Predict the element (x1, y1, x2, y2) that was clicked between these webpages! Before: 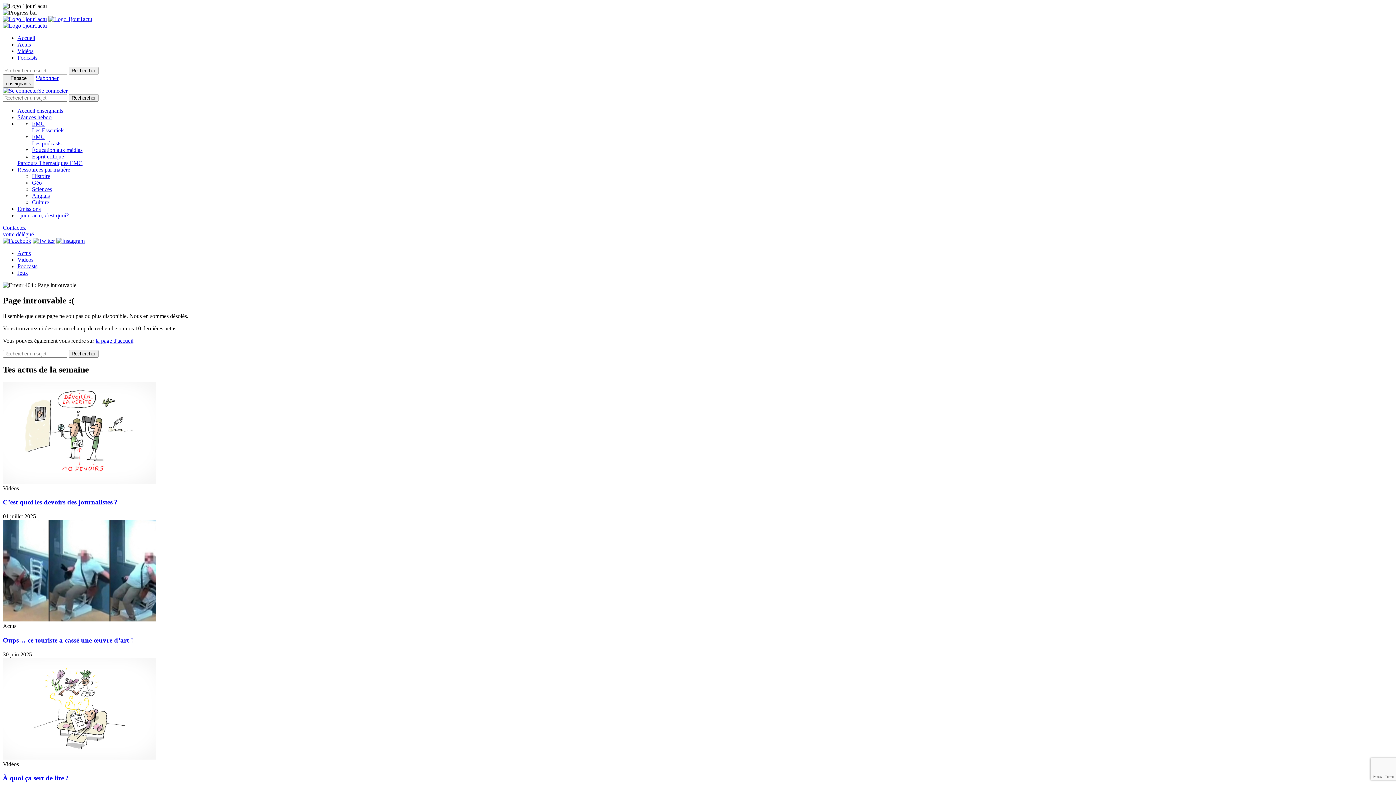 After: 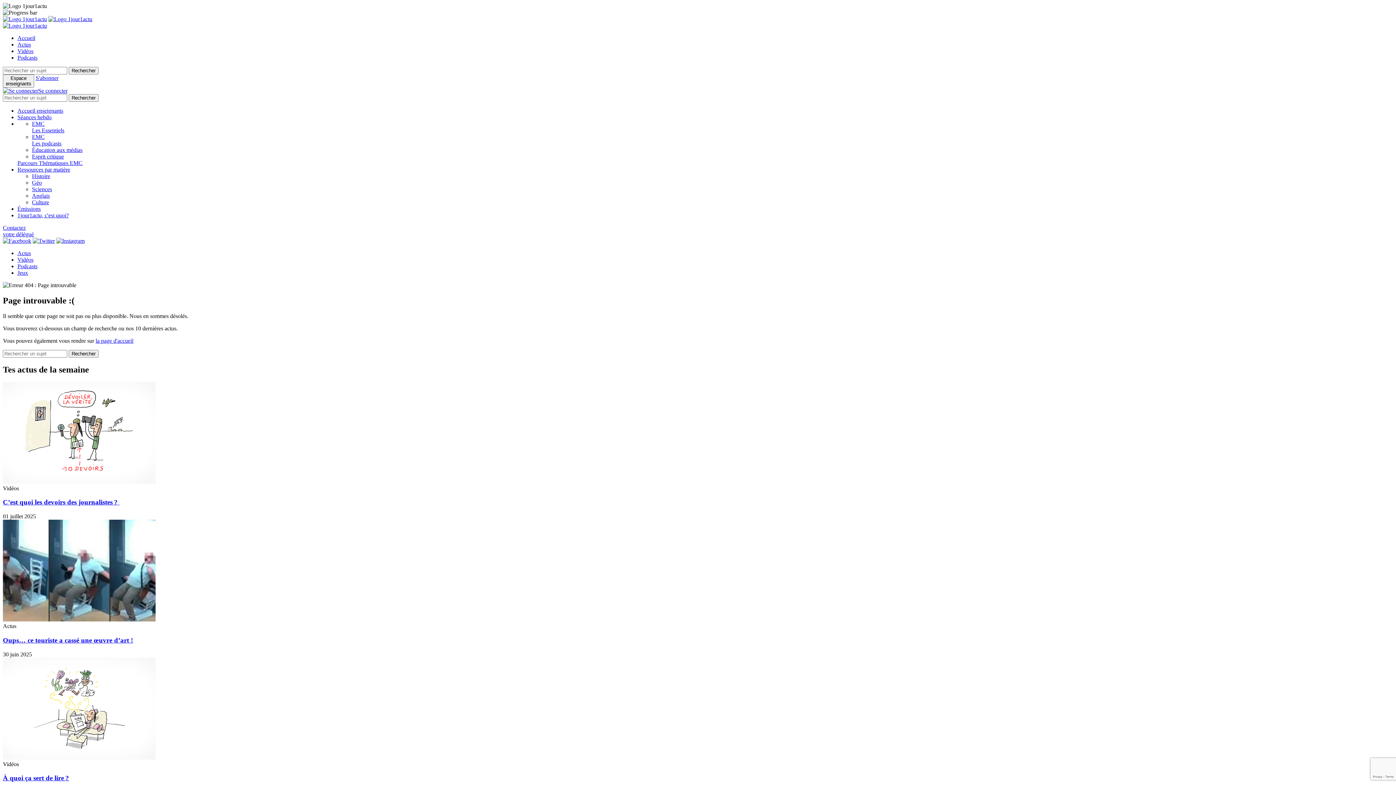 Action: bbox: (2, 237, 31, 244)